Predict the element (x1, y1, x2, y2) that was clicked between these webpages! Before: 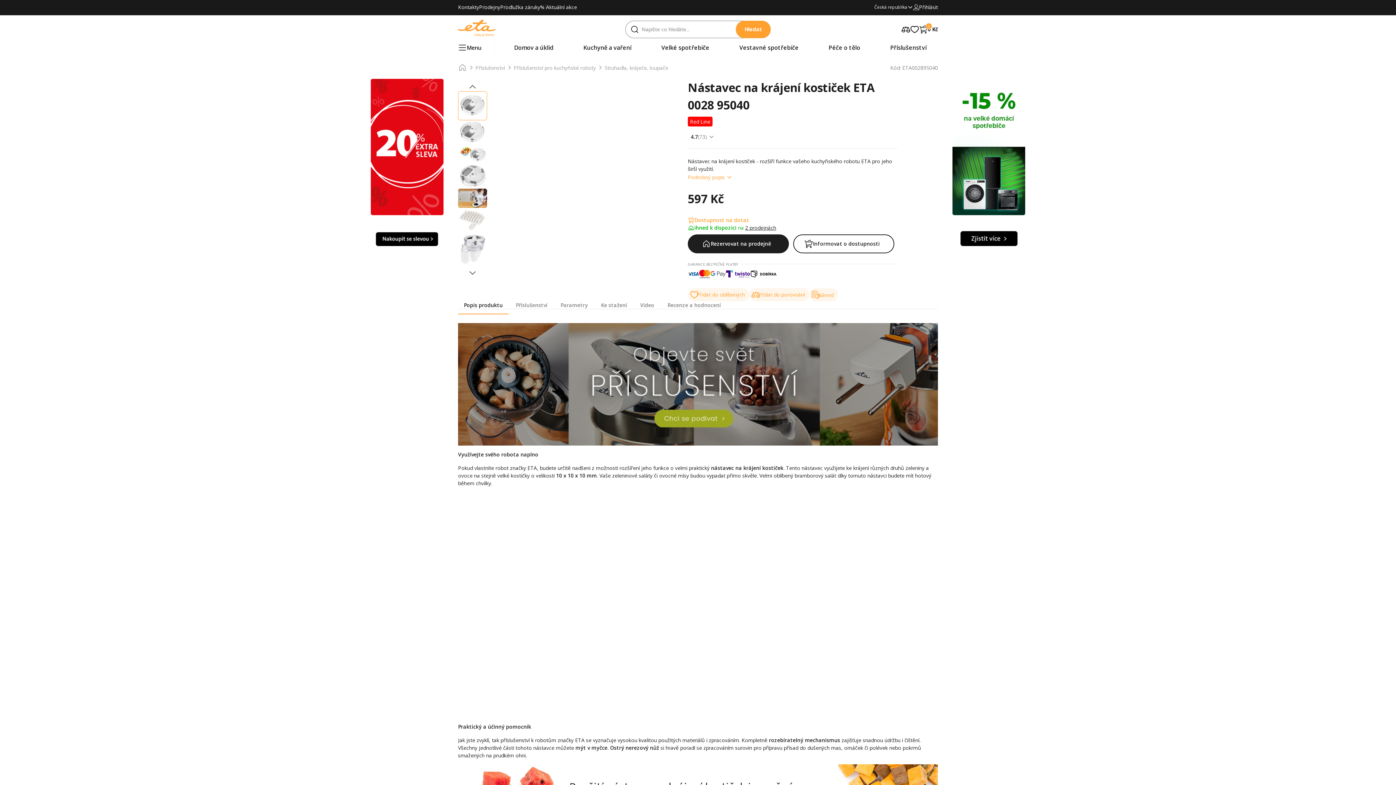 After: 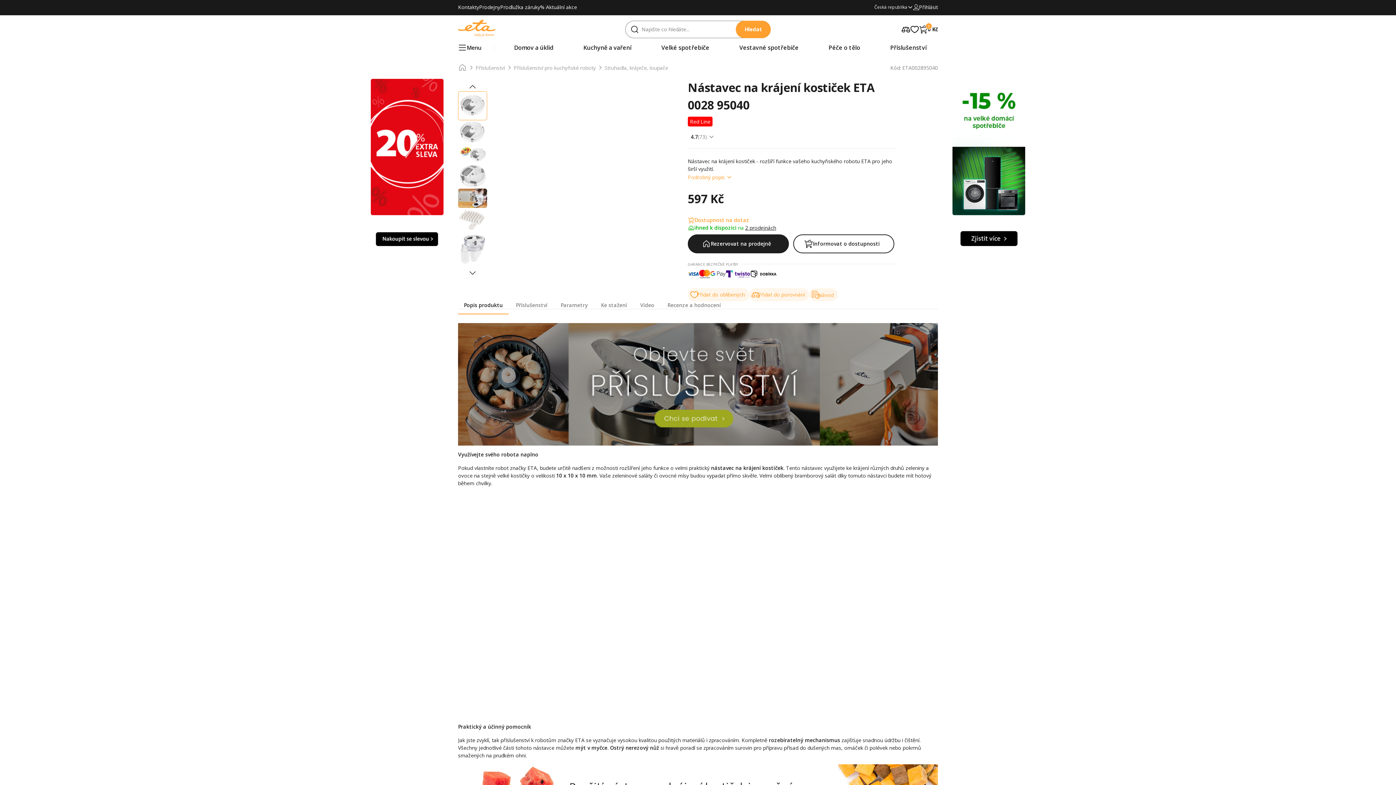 Action: bbox: (793, 234, 894, 253) label: Informovat o dostupnosti